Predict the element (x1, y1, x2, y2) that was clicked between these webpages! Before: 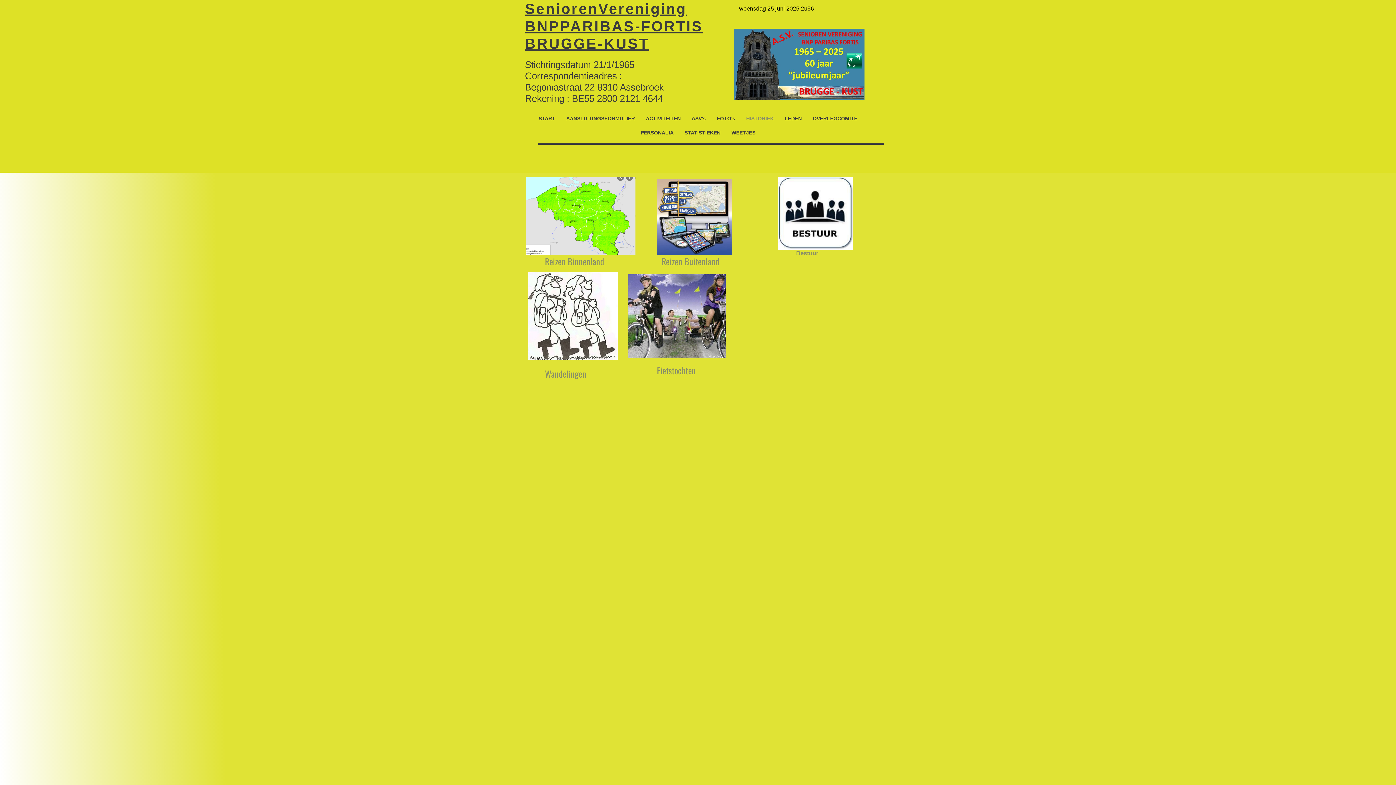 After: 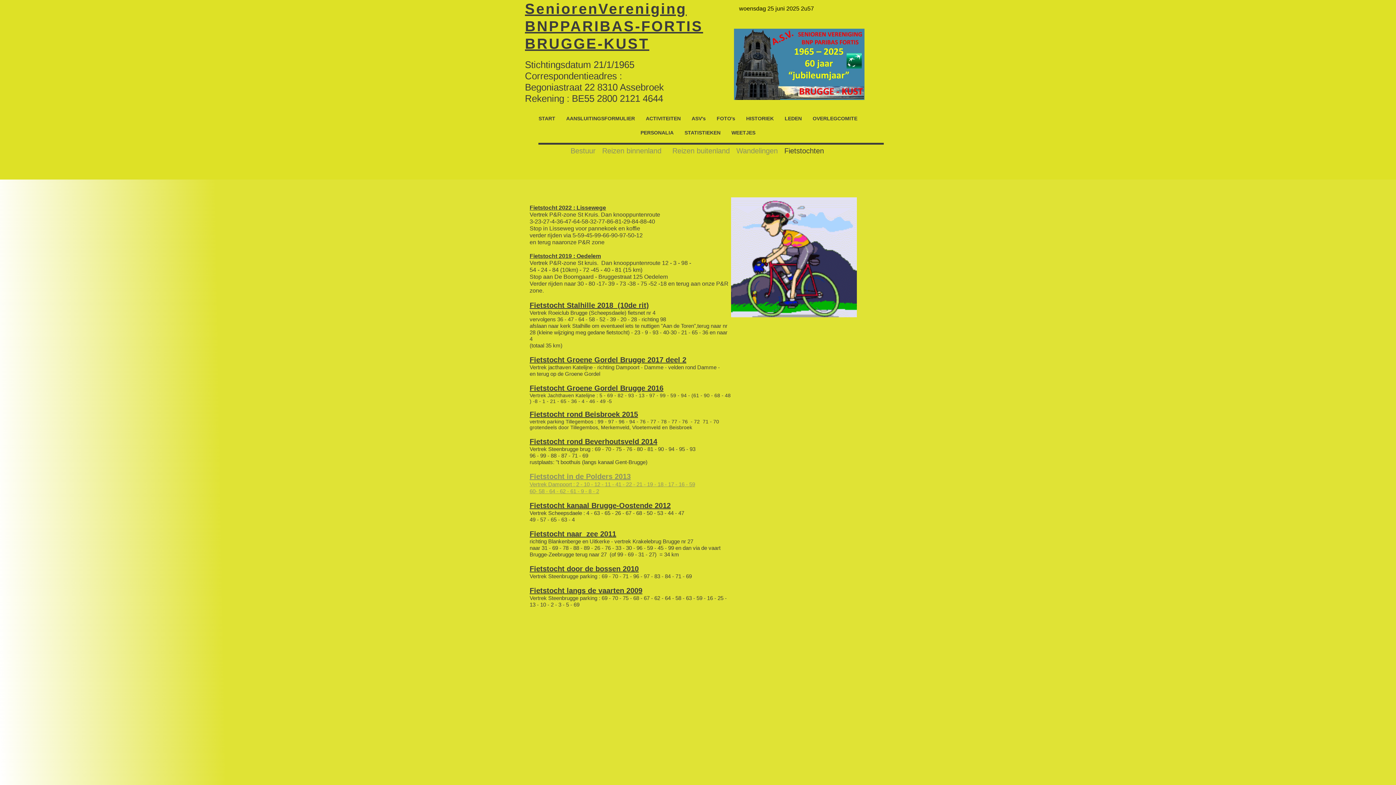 Action: label: Fietstochten bbox: (657, 369, 696, 375)